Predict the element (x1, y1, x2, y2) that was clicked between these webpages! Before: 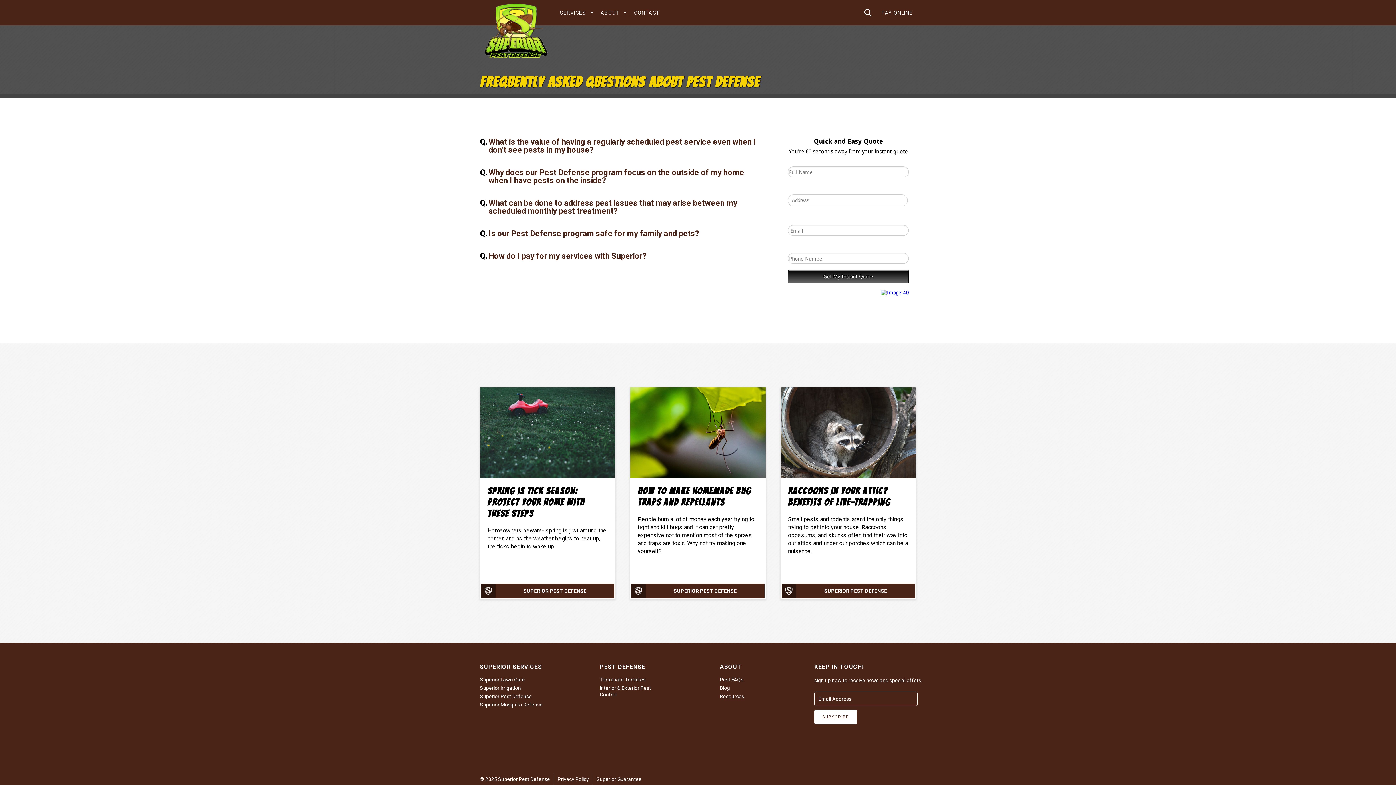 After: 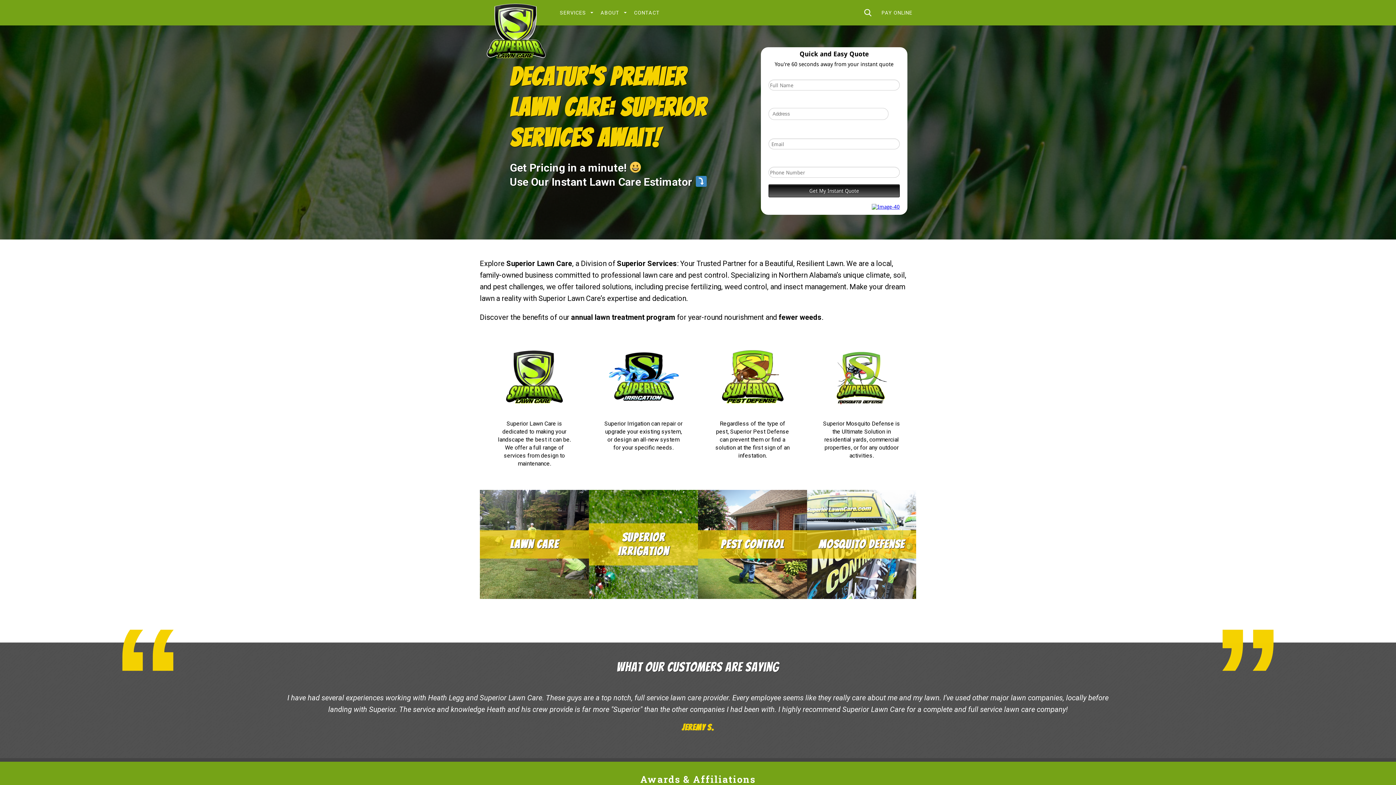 Action: label: Superior Lawn Care bbox: (480, 676, 545, 683)